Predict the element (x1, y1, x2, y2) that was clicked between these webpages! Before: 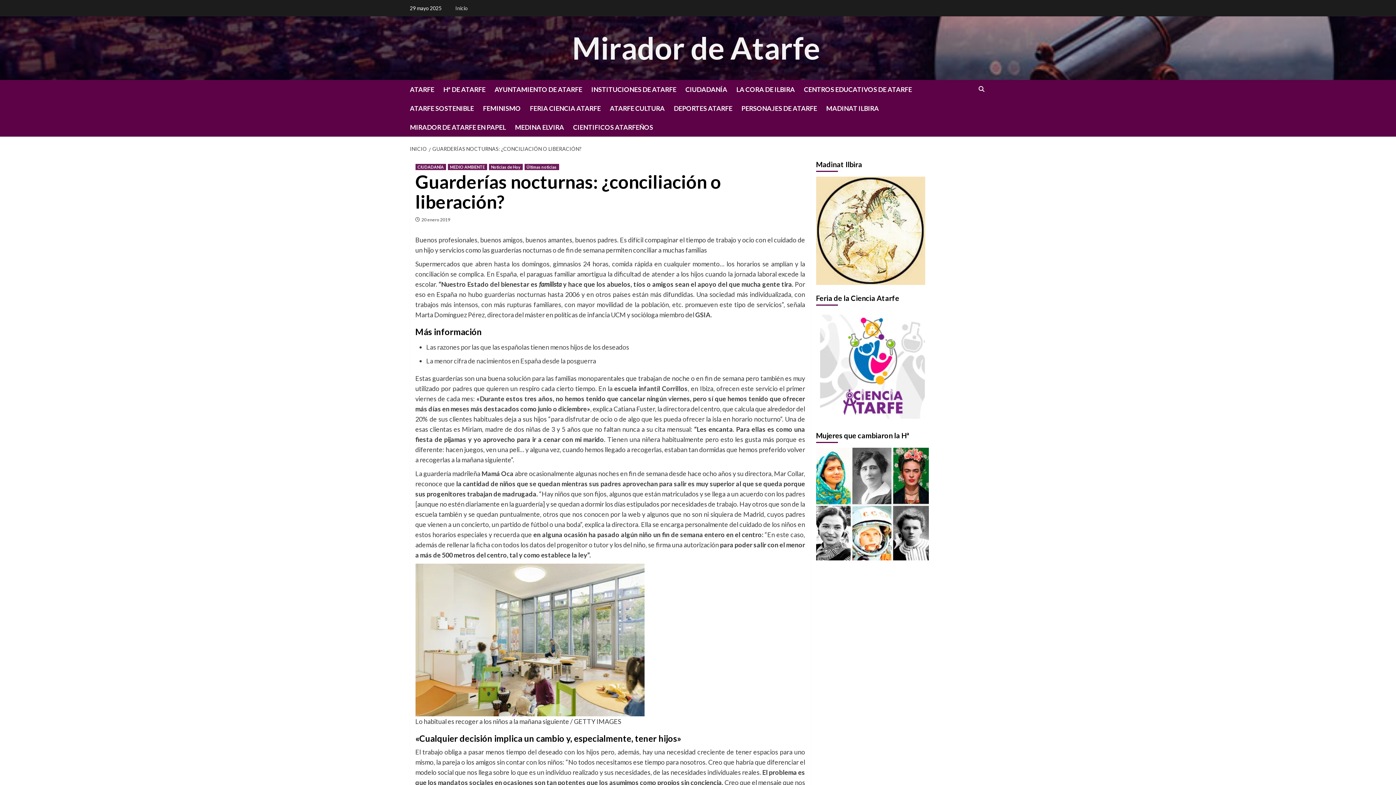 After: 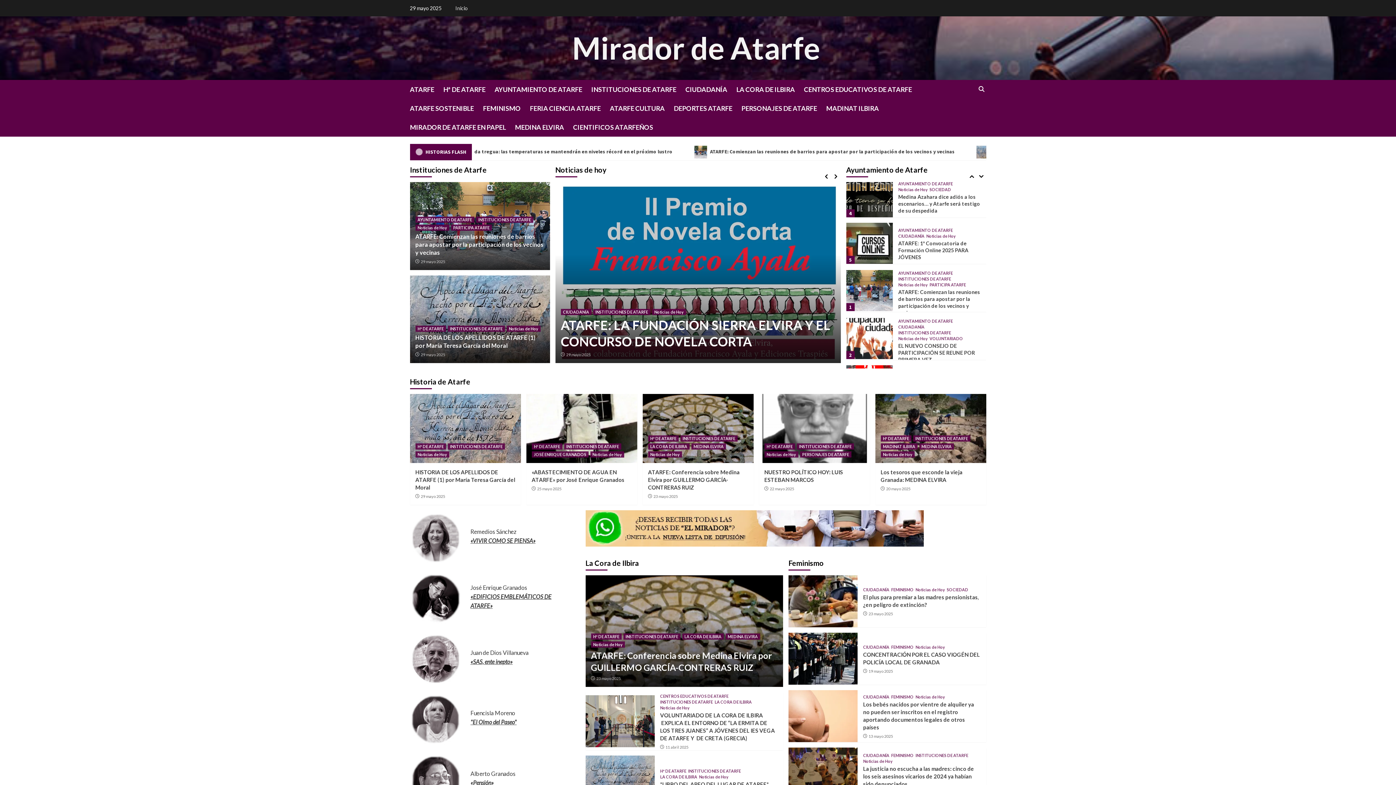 Action: bbox: (572, 29, 820, 66) label: Mirador de Atarfe